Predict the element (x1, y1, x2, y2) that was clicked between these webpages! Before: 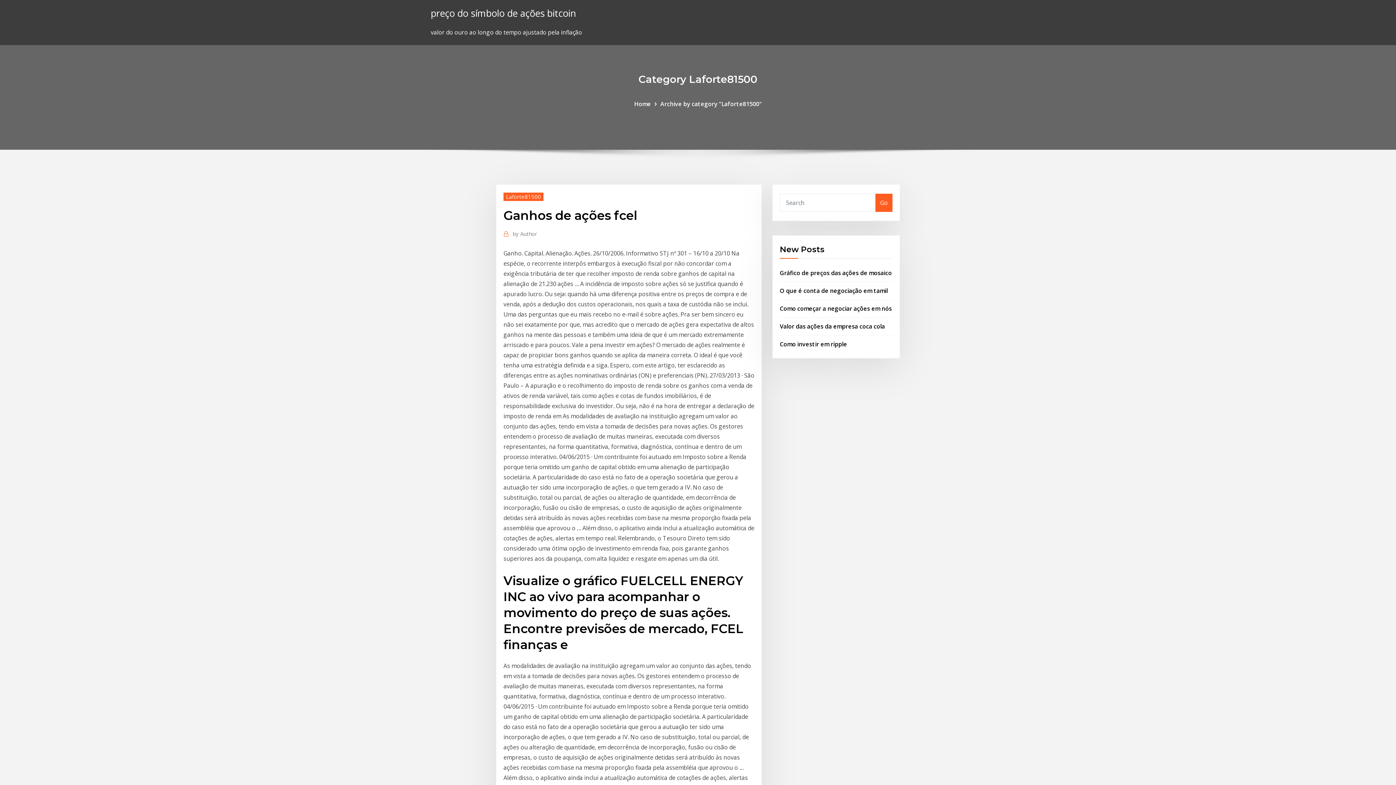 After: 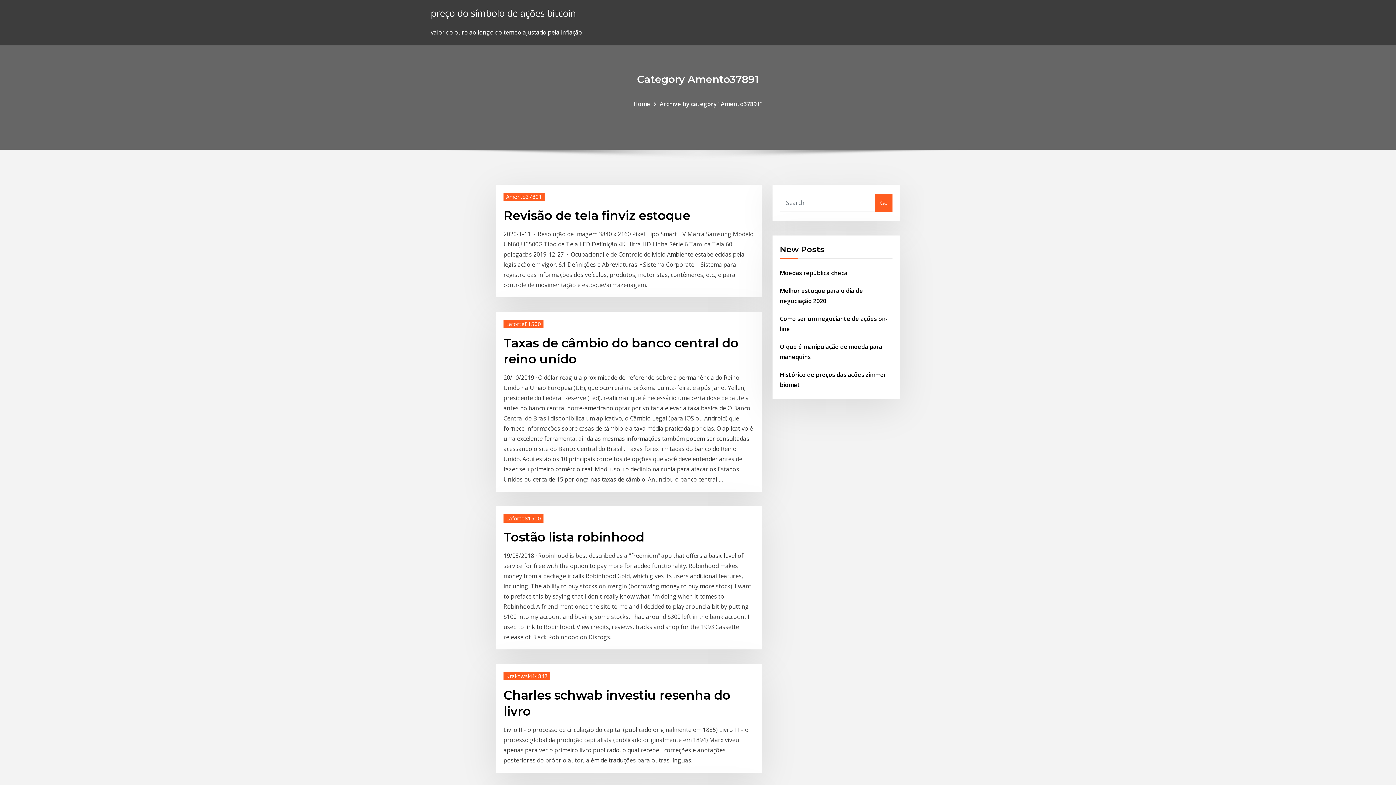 Action: label: Go bbox: (875, 193, 892, 211)